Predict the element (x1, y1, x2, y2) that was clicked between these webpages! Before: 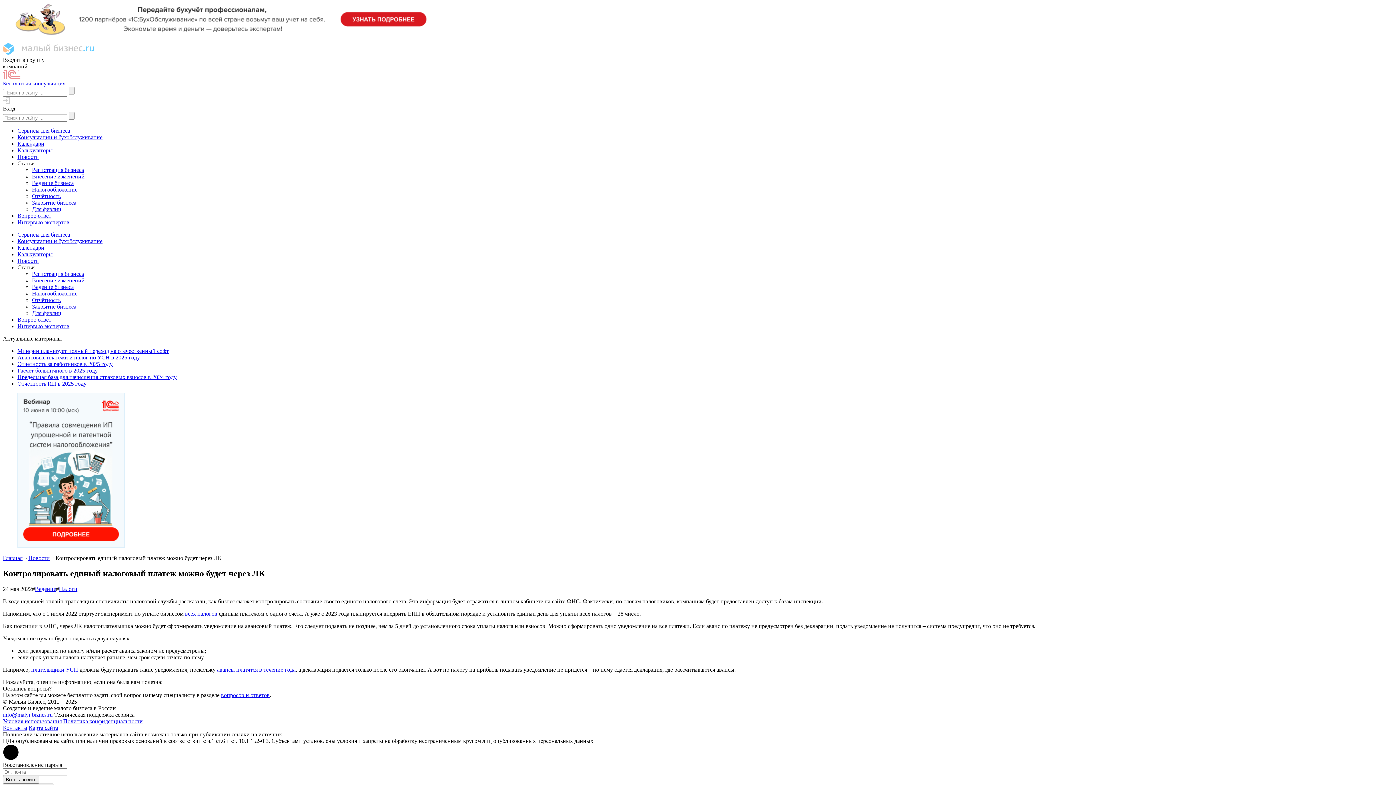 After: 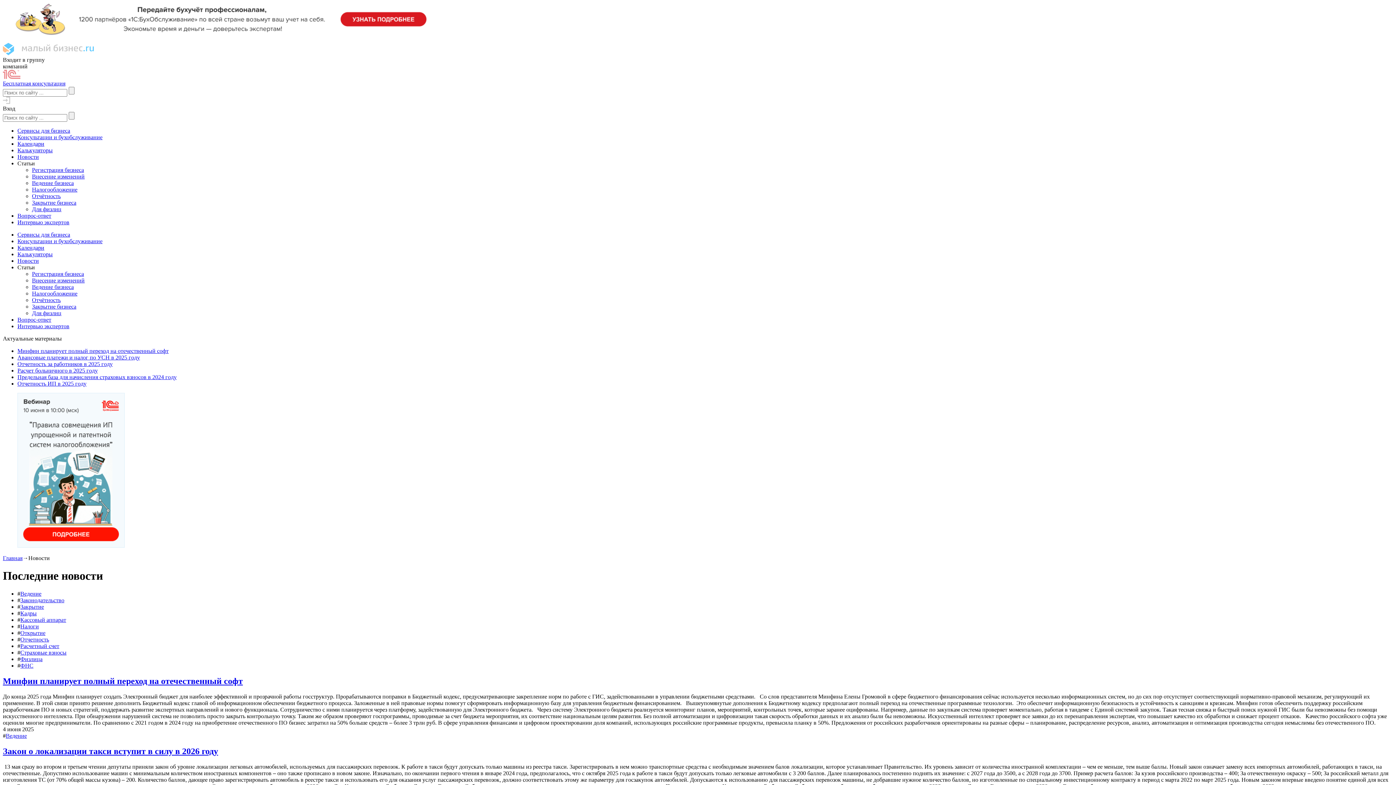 Action: label: Новости bbox: (17, 257, 38, 264)